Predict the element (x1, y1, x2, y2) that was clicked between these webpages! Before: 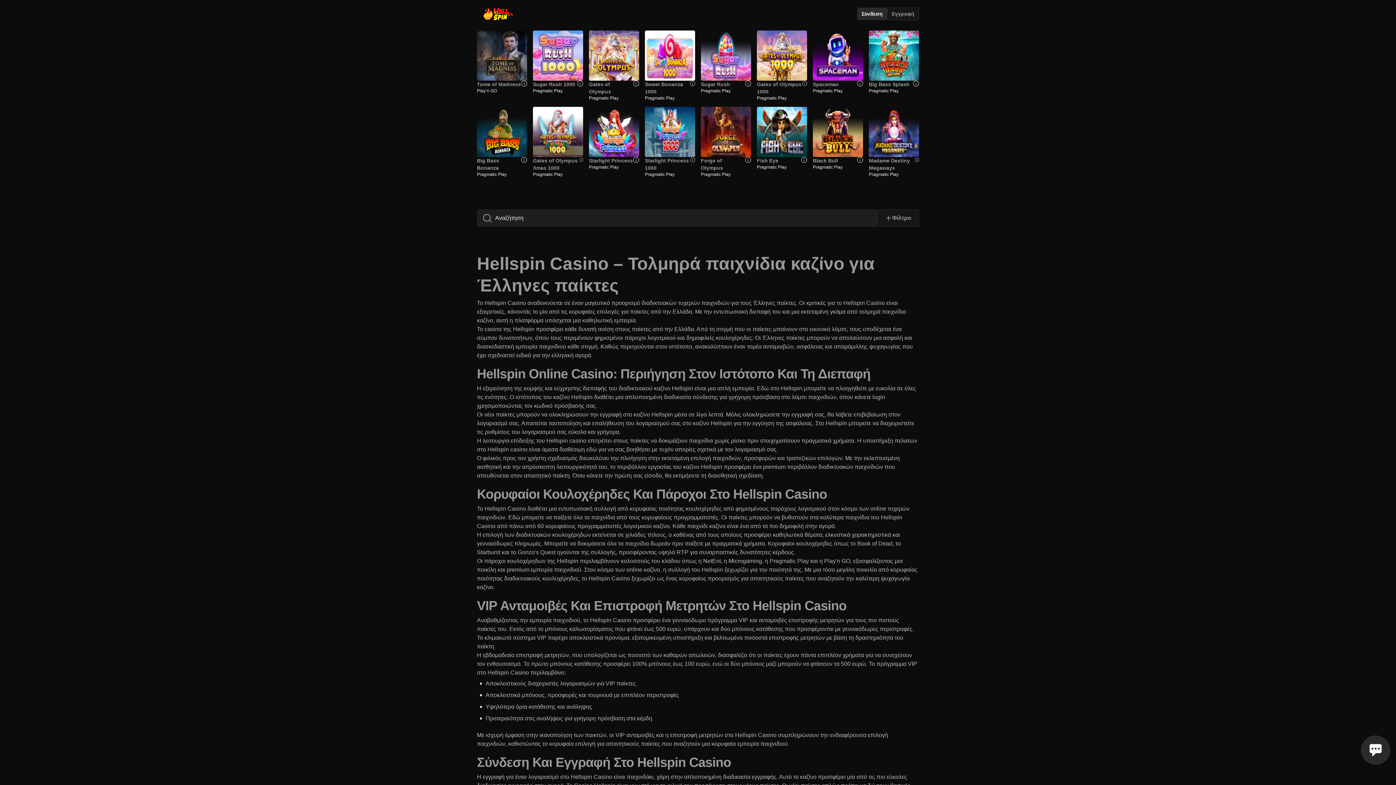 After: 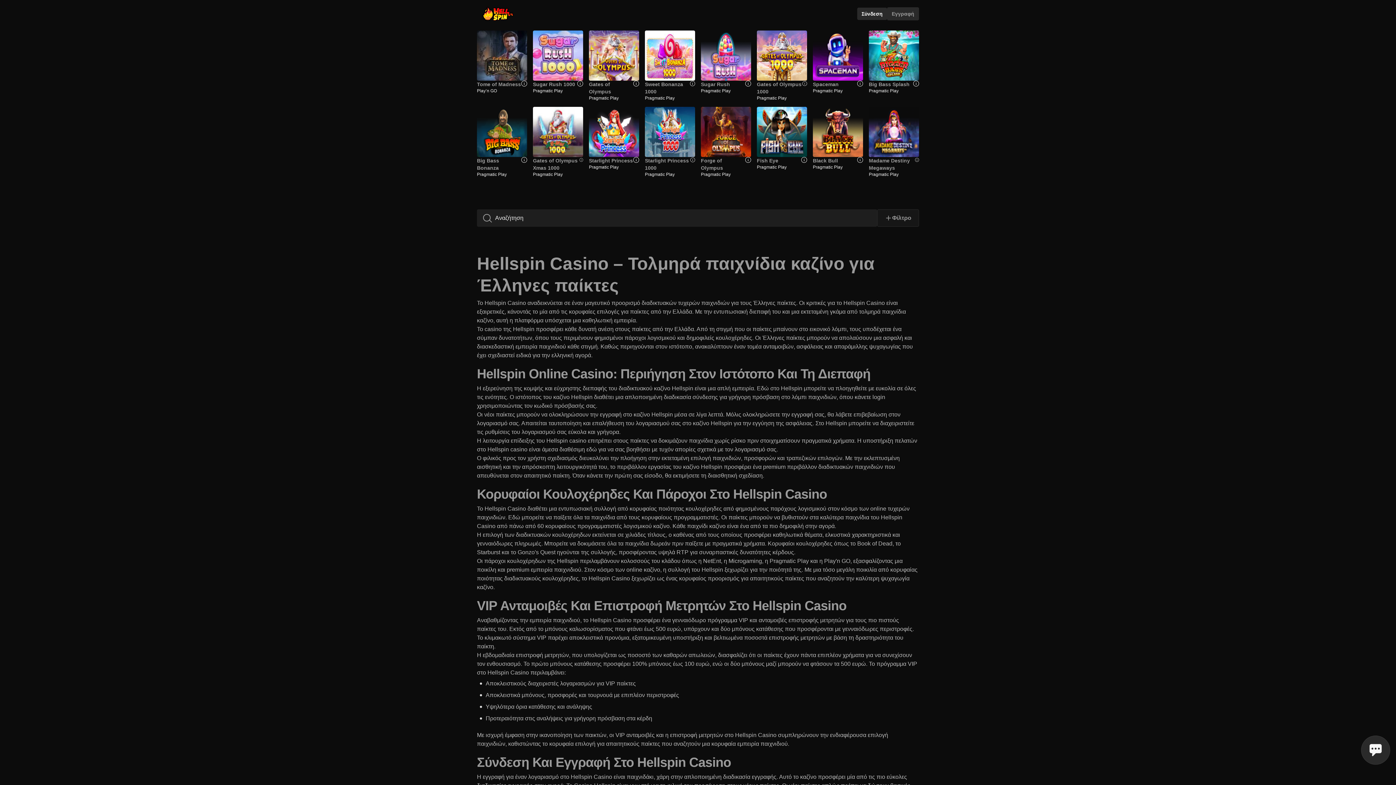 Action: label: Εγγραφή bbox: (887, 7, 919, 20)